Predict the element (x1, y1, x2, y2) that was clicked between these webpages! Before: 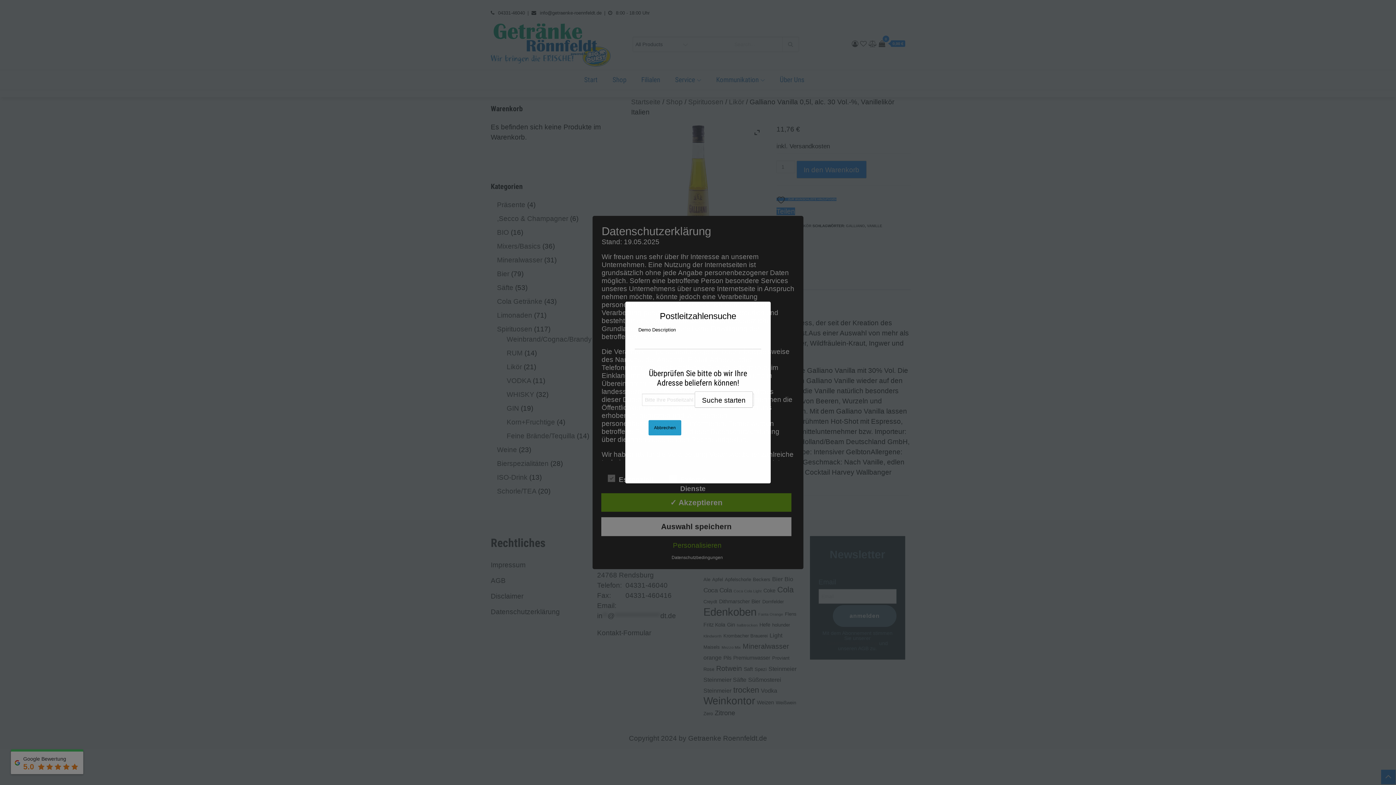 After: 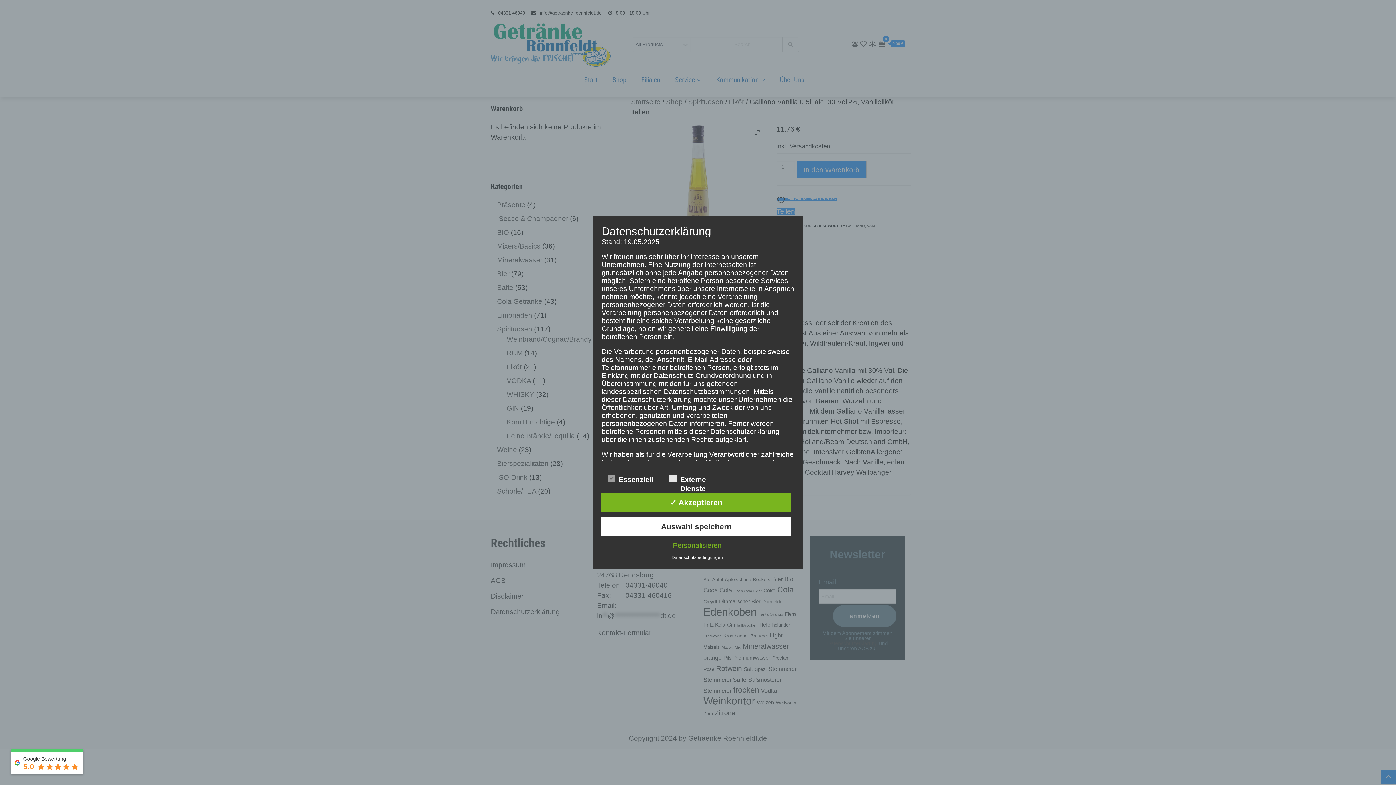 Action: label: Abbrechen bbox: (648, 420, 681, 435)